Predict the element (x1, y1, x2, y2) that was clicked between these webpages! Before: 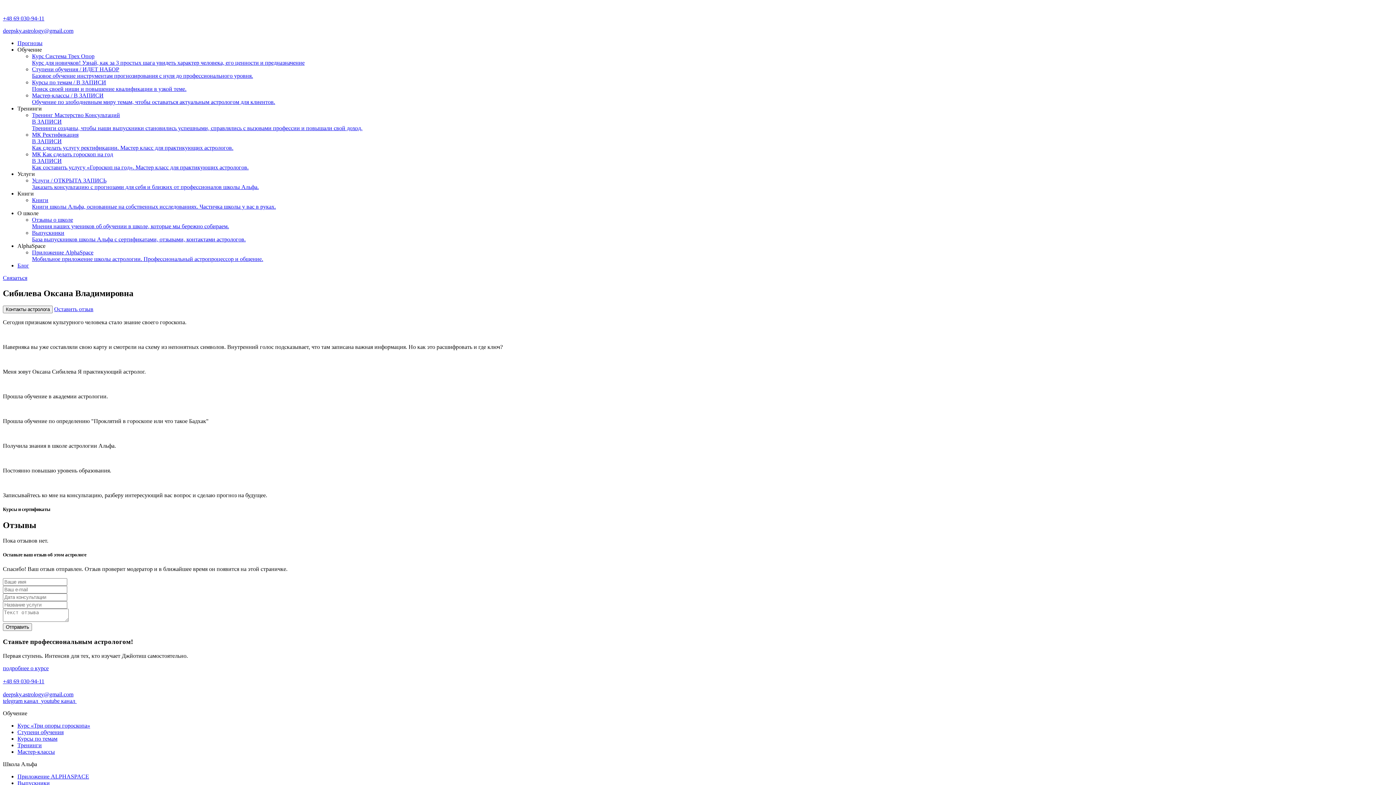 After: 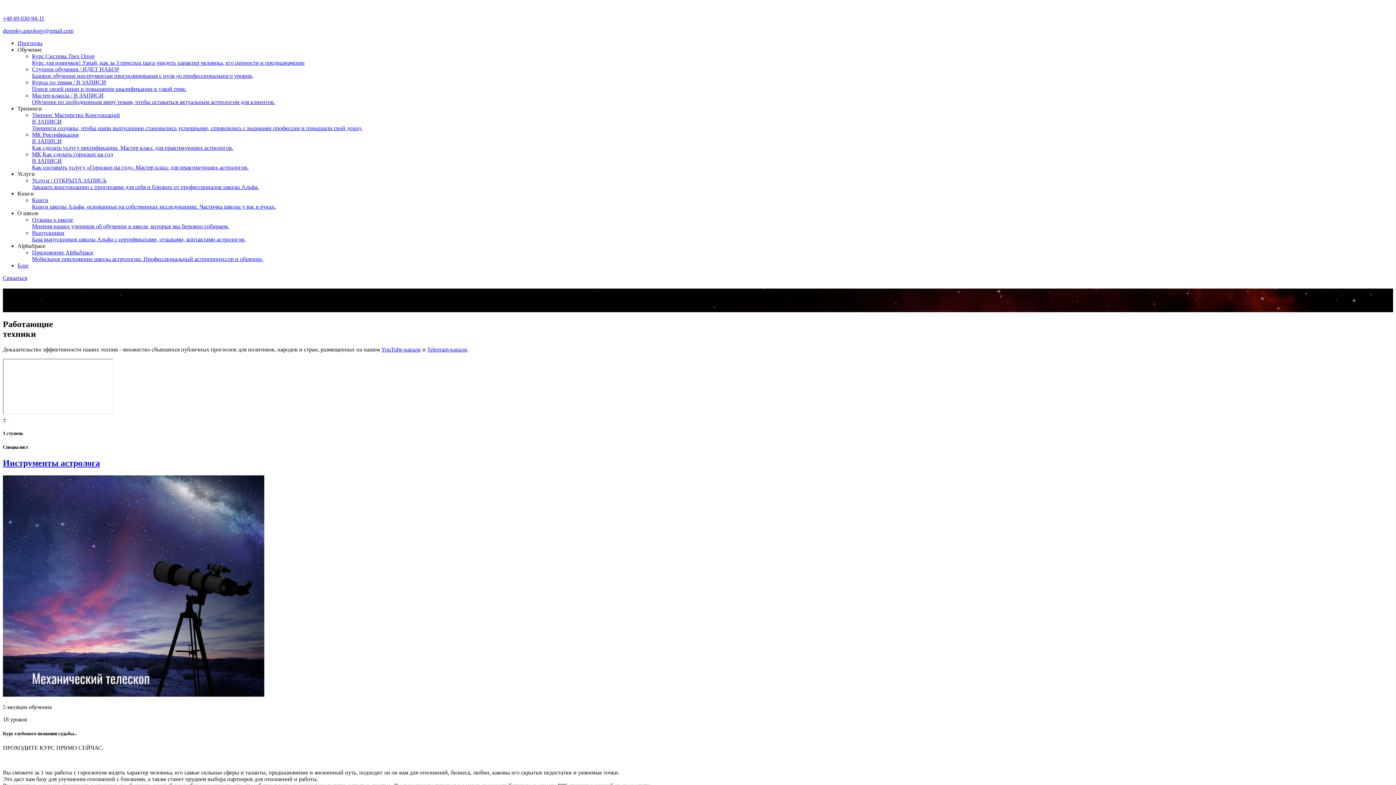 Action: label: Ступени обучения bbox: (17, 729, 63, 735)